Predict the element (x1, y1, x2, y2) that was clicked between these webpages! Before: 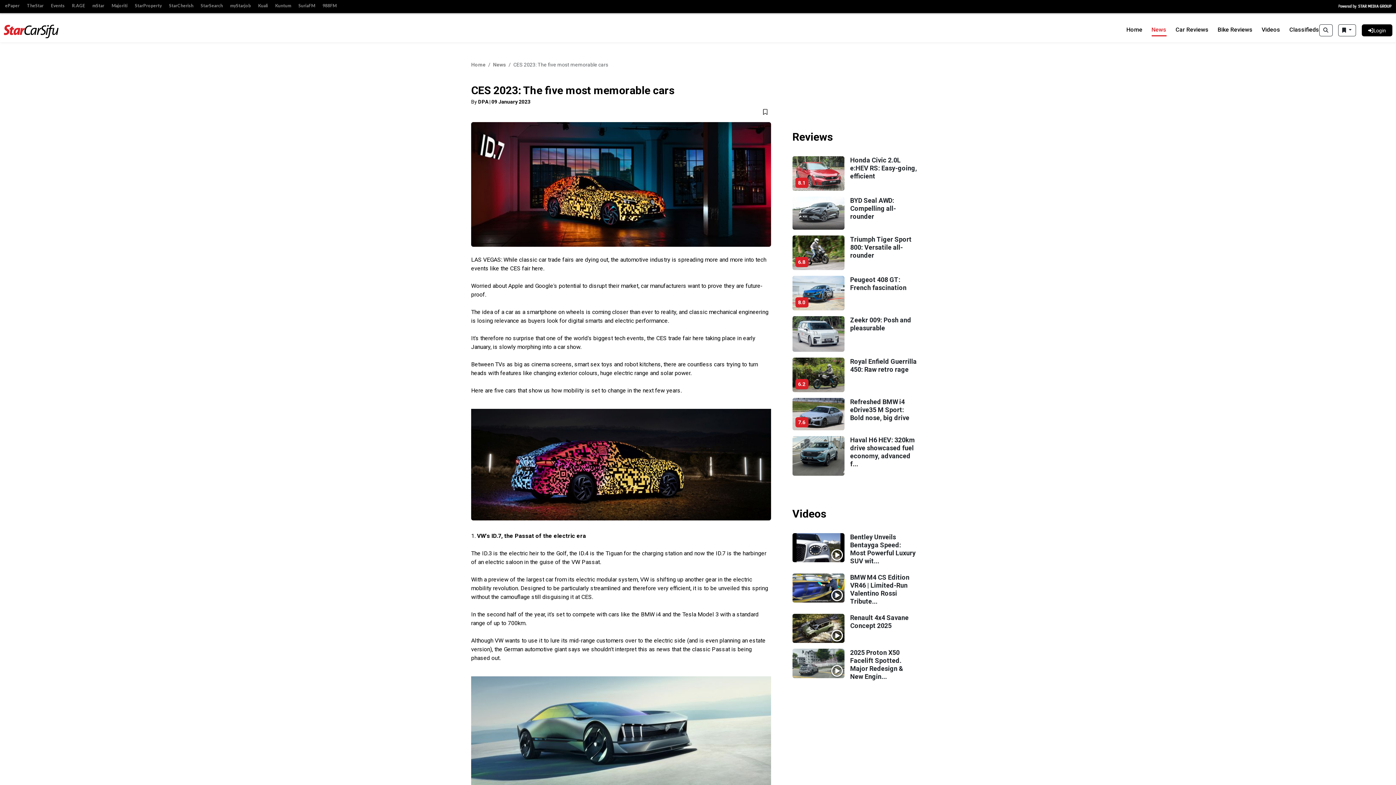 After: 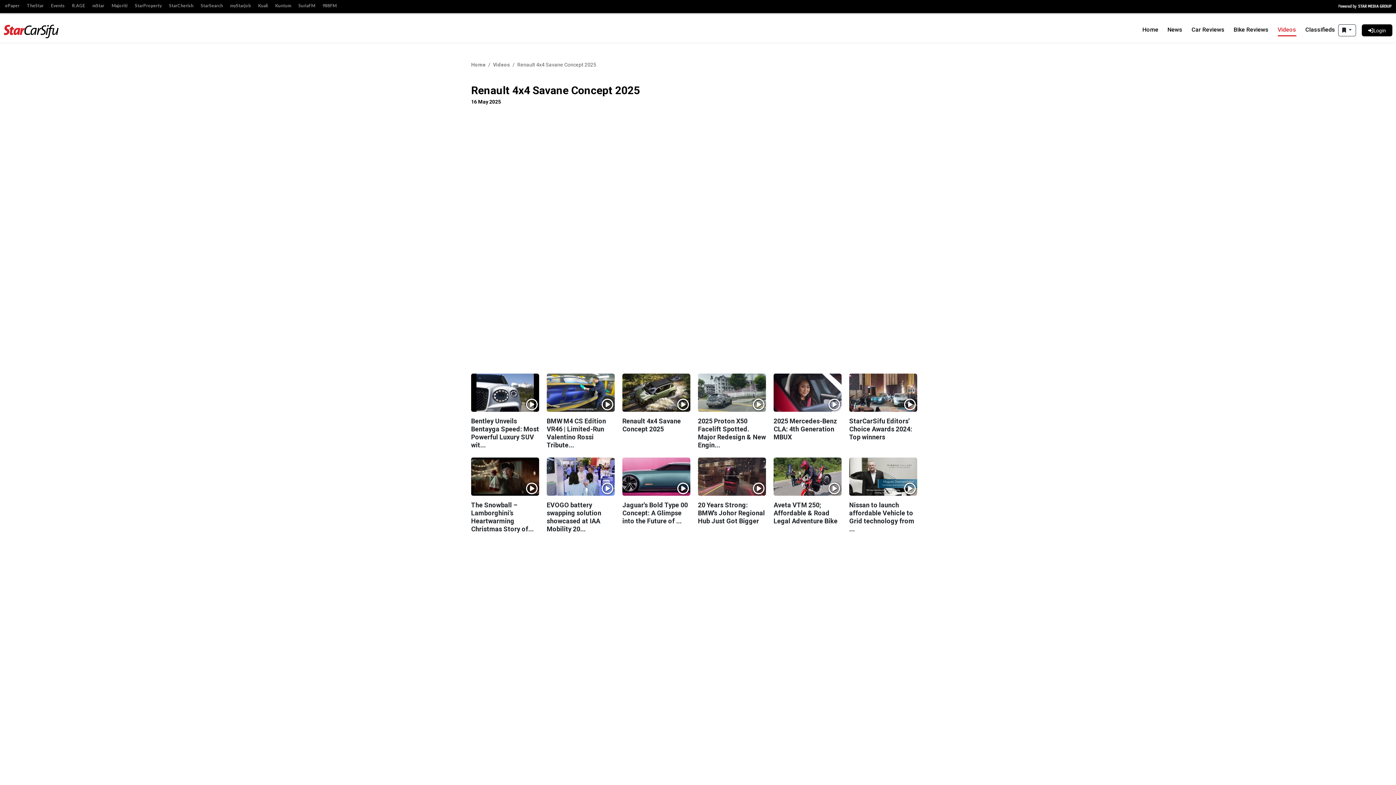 Action: bbox: (850, 614, 908, 629) label: Renault 4x4 Savane Concept 2025